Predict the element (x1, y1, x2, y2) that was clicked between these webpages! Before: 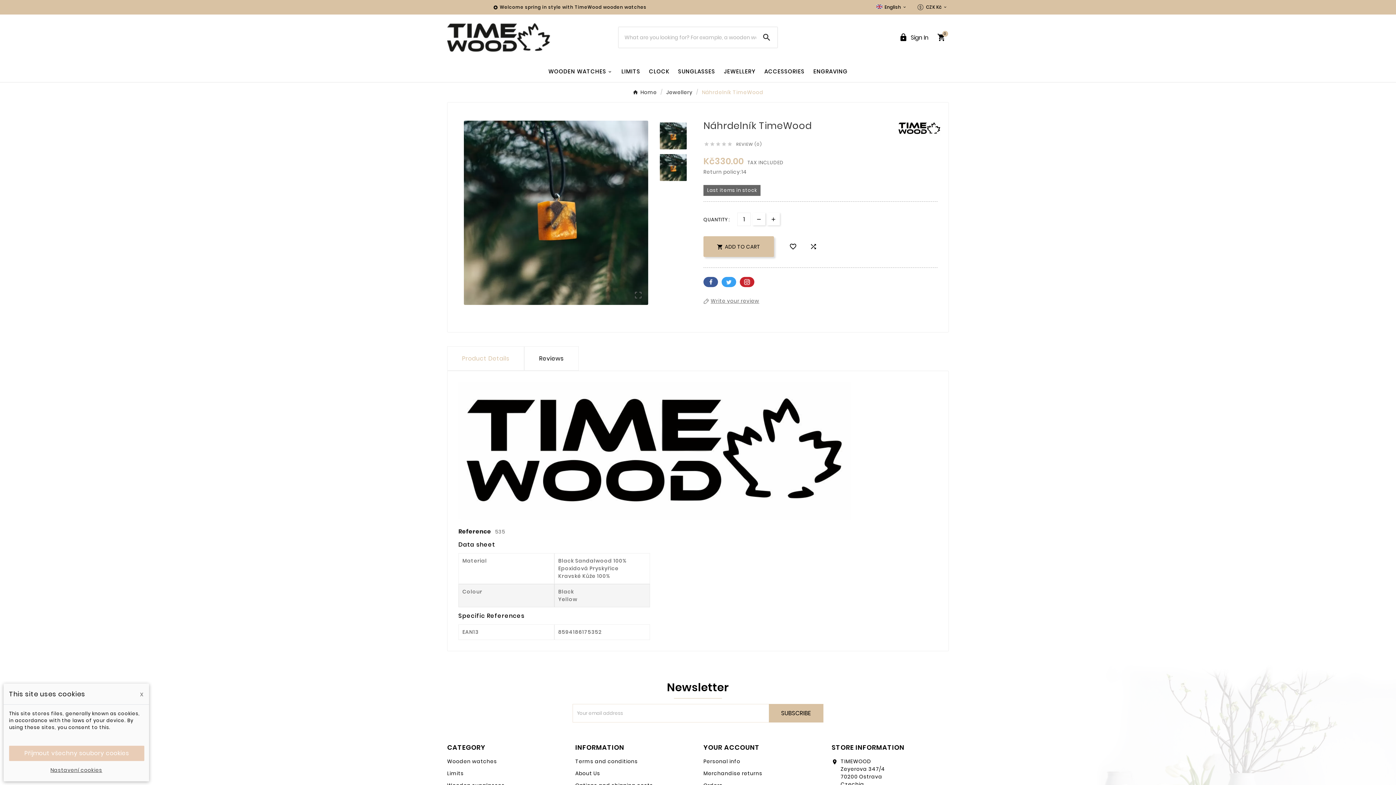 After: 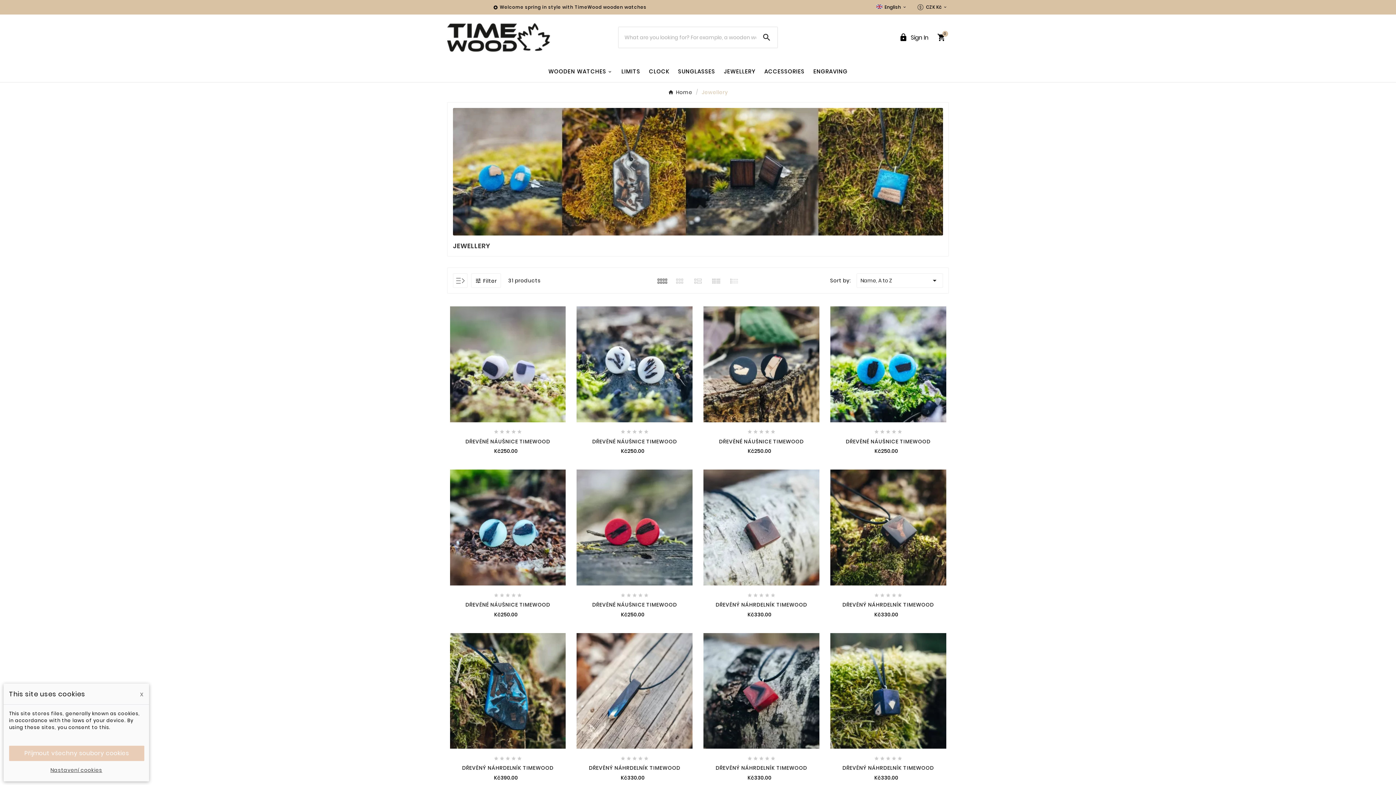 Action: bbox: (719, 61, 760, 81) label: JEWELLERY